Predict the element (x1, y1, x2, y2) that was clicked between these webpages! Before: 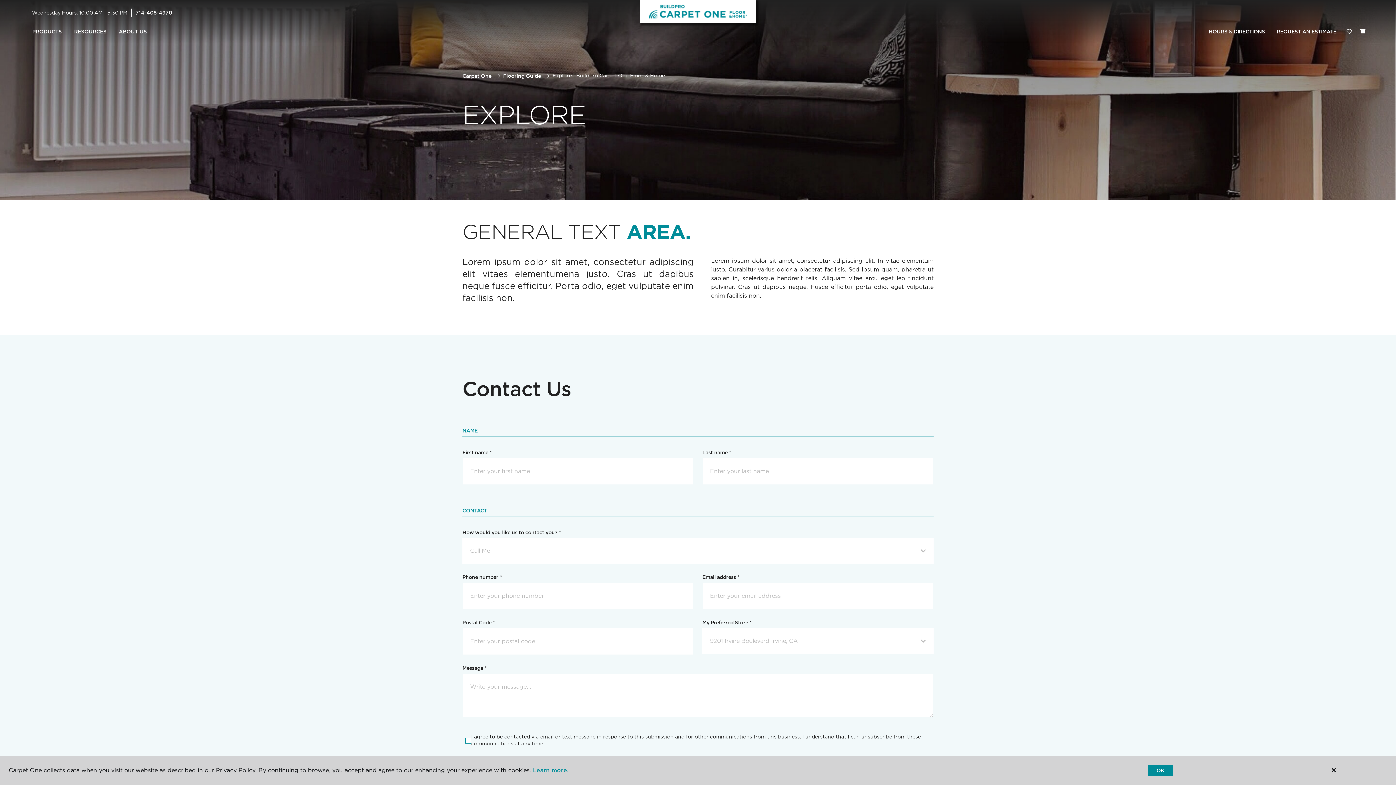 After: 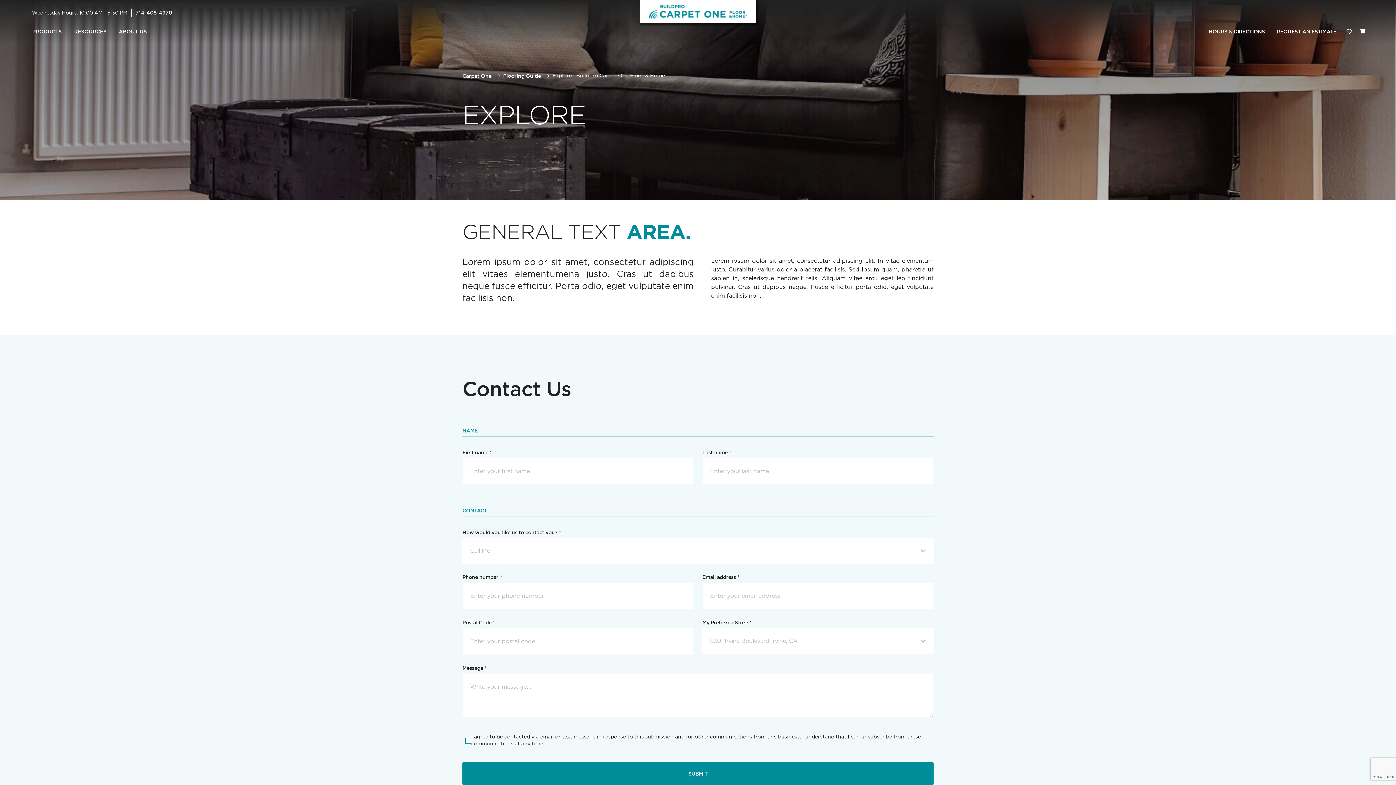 Action: bbox: (1148, 765, 1173, 776) label: OK